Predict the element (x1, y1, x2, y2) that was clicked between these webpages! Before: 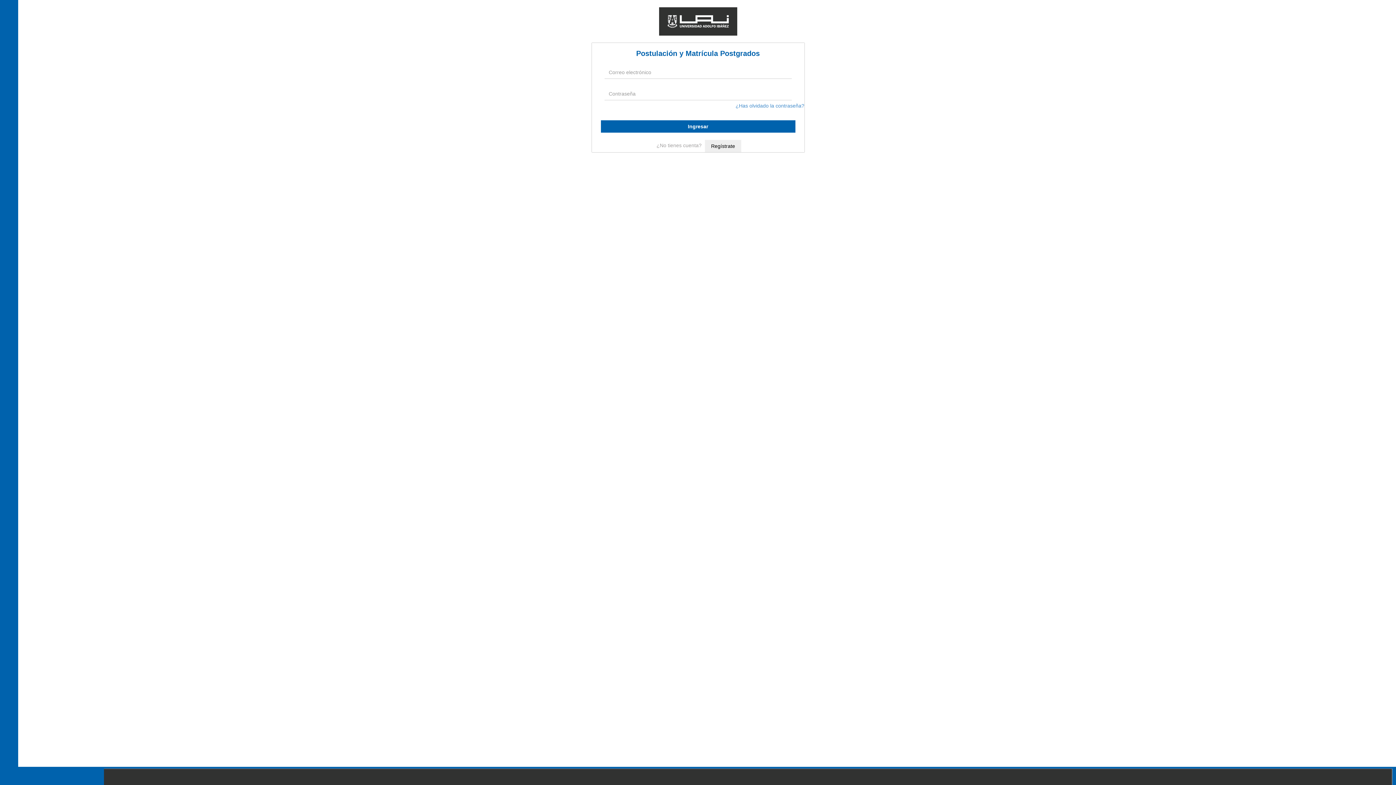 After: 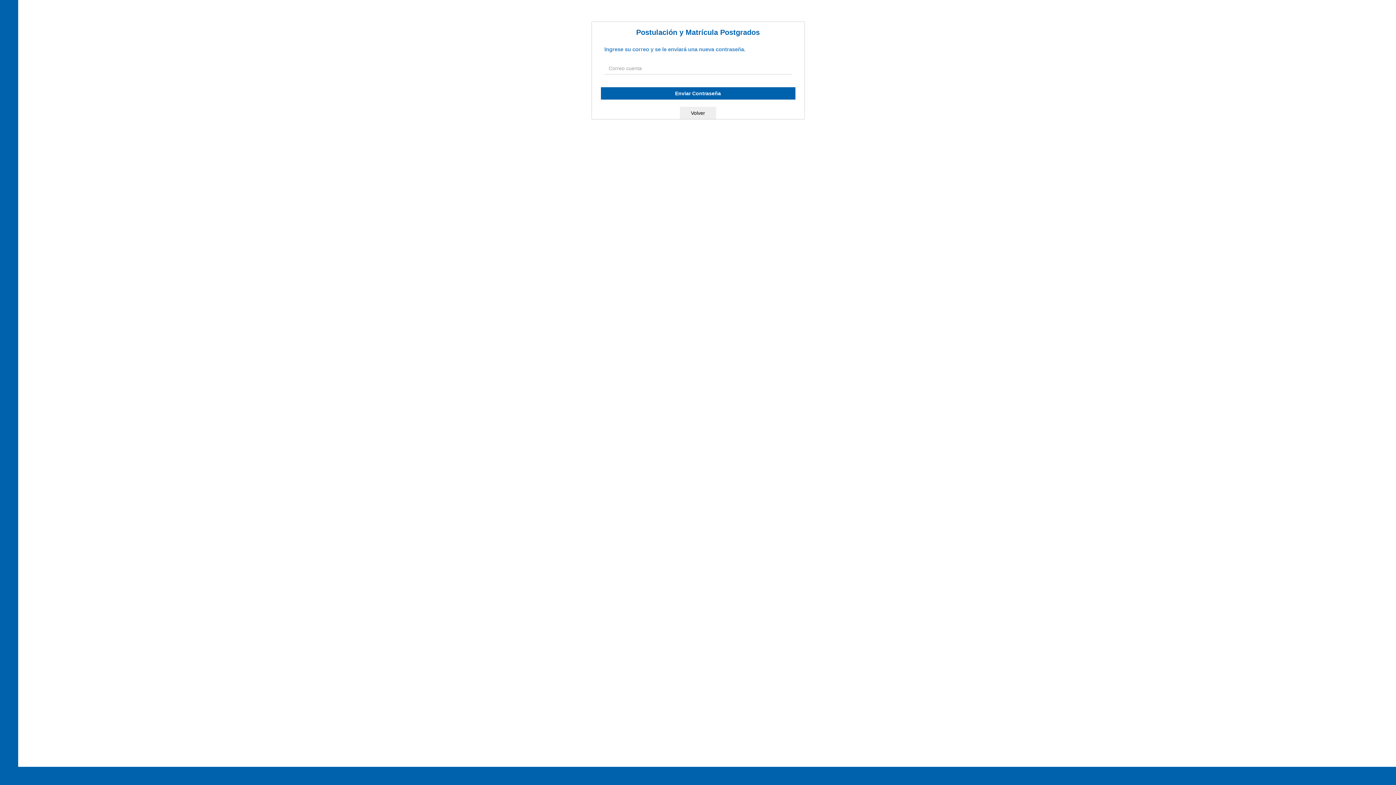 Action: bbox: (735, 102, 804, 108) label: ¿Has olvidado la contraseña?